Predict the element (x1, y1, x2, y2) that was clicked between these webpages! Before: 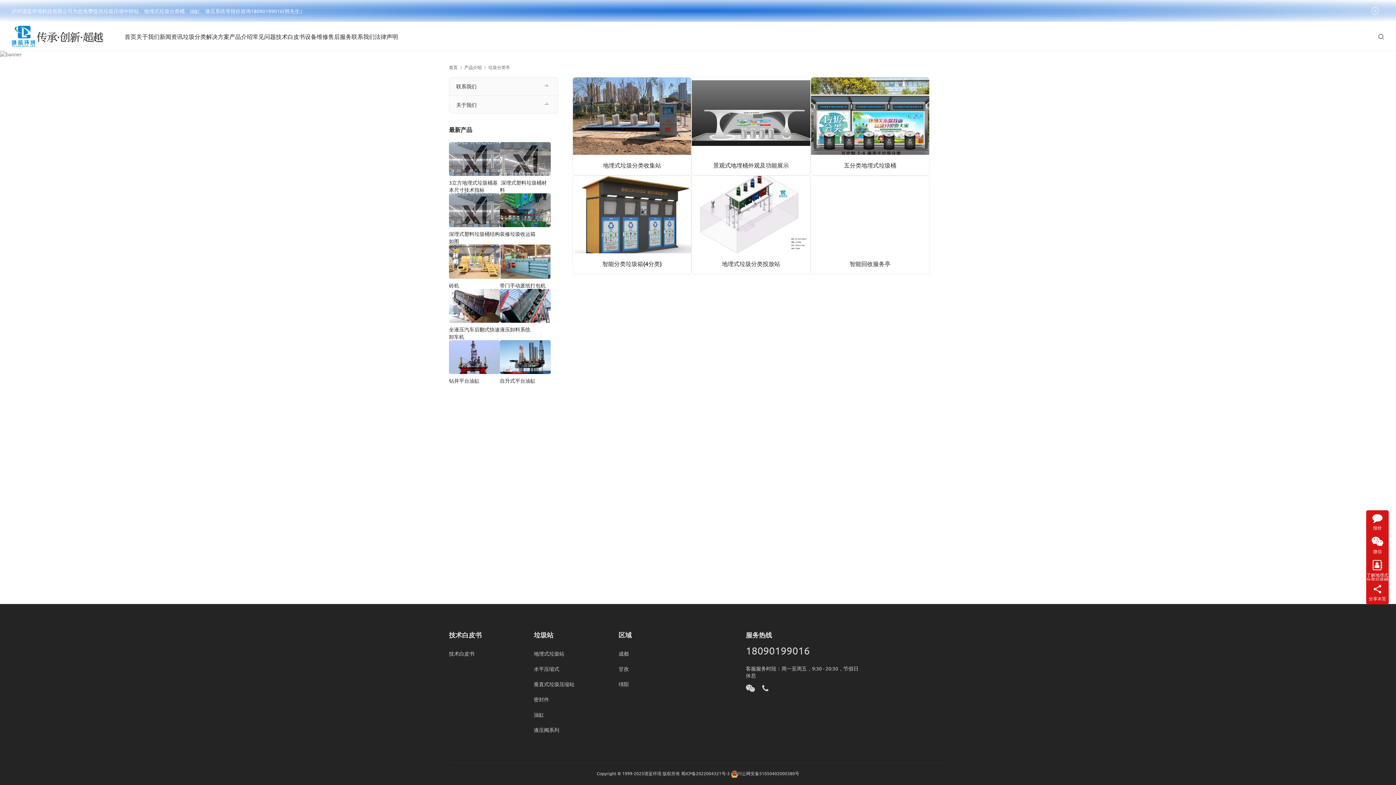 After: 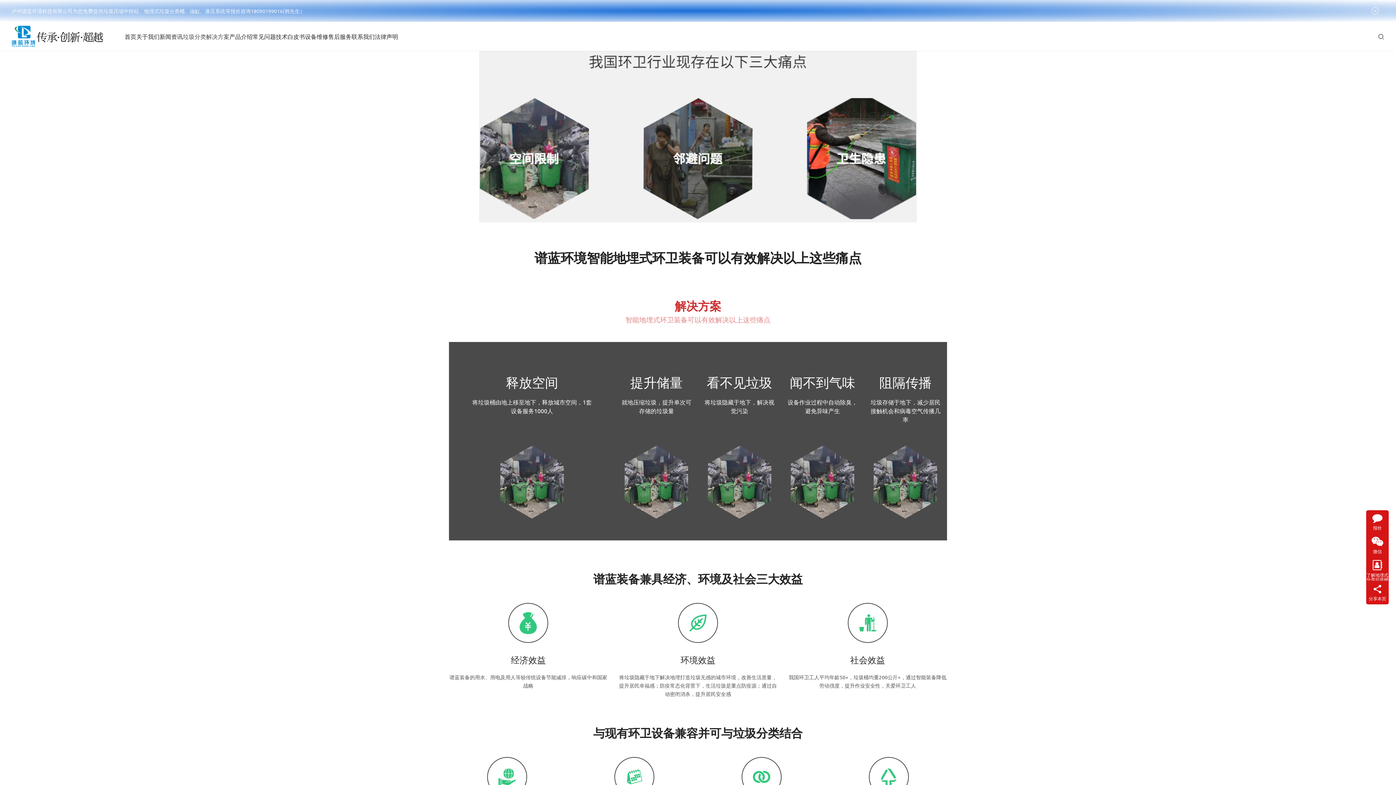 Action: bbox: (182, 21, 229, 50) label: 垃圾分类解决方案